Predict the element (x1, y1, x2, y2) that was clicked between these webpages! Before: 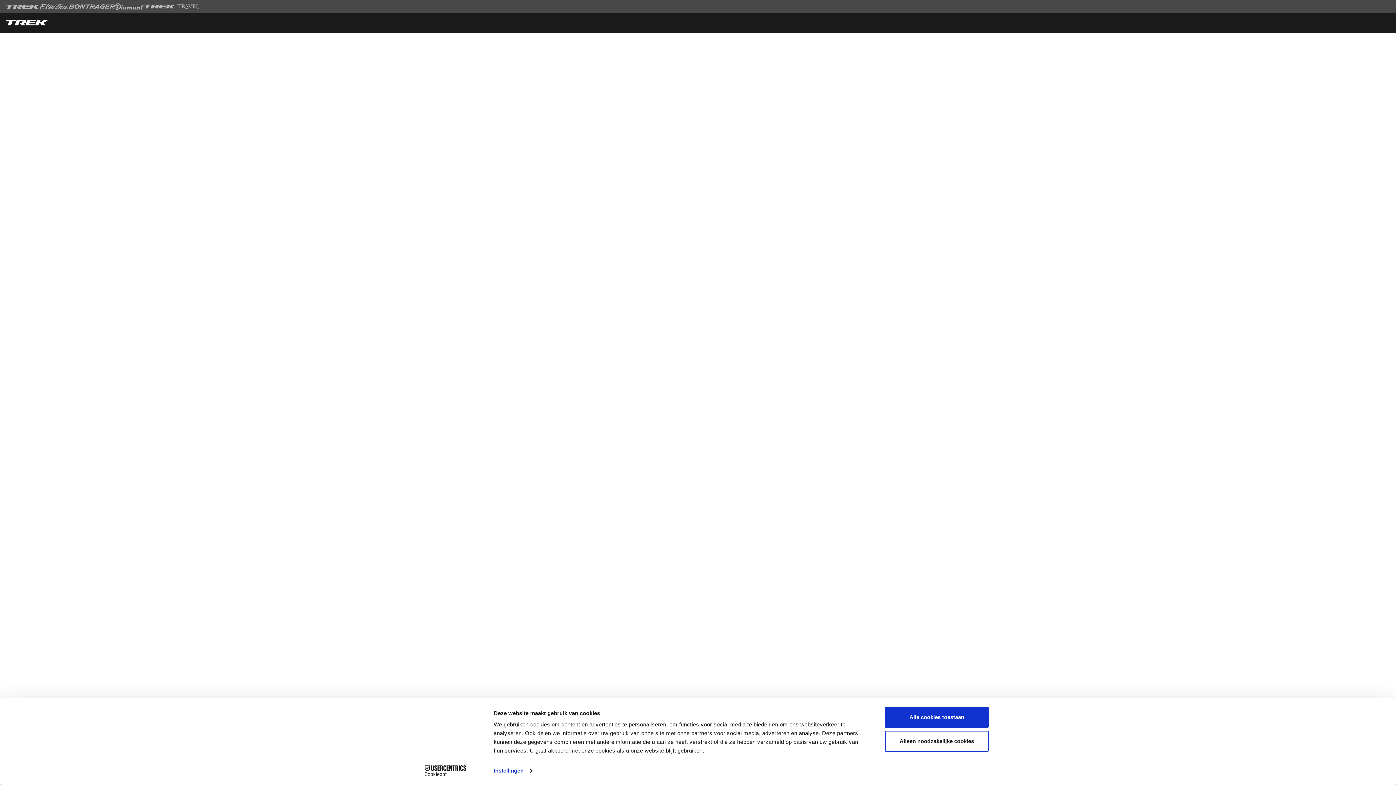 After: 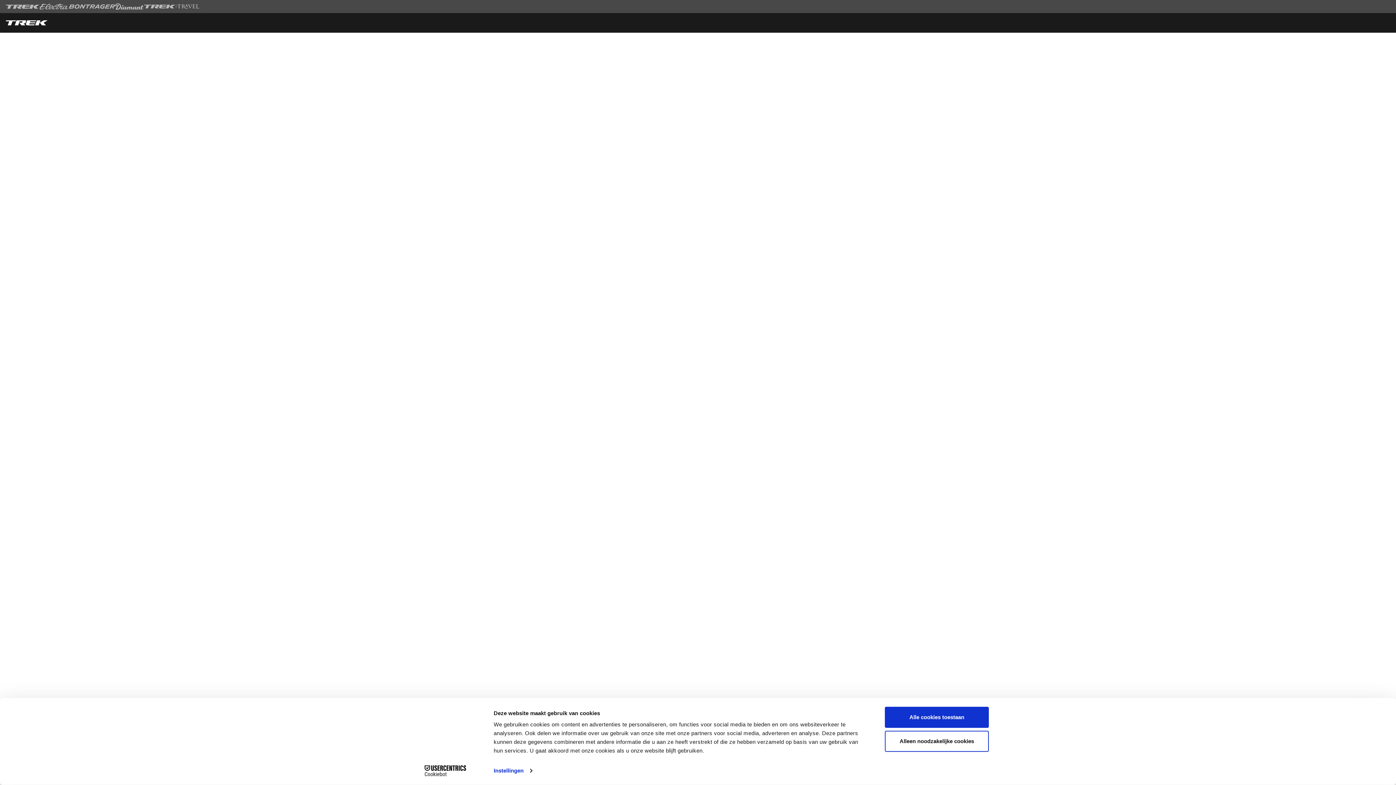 Action: bbox: (413, 765, 477, 776) label: Cookiebot - opens in a new window